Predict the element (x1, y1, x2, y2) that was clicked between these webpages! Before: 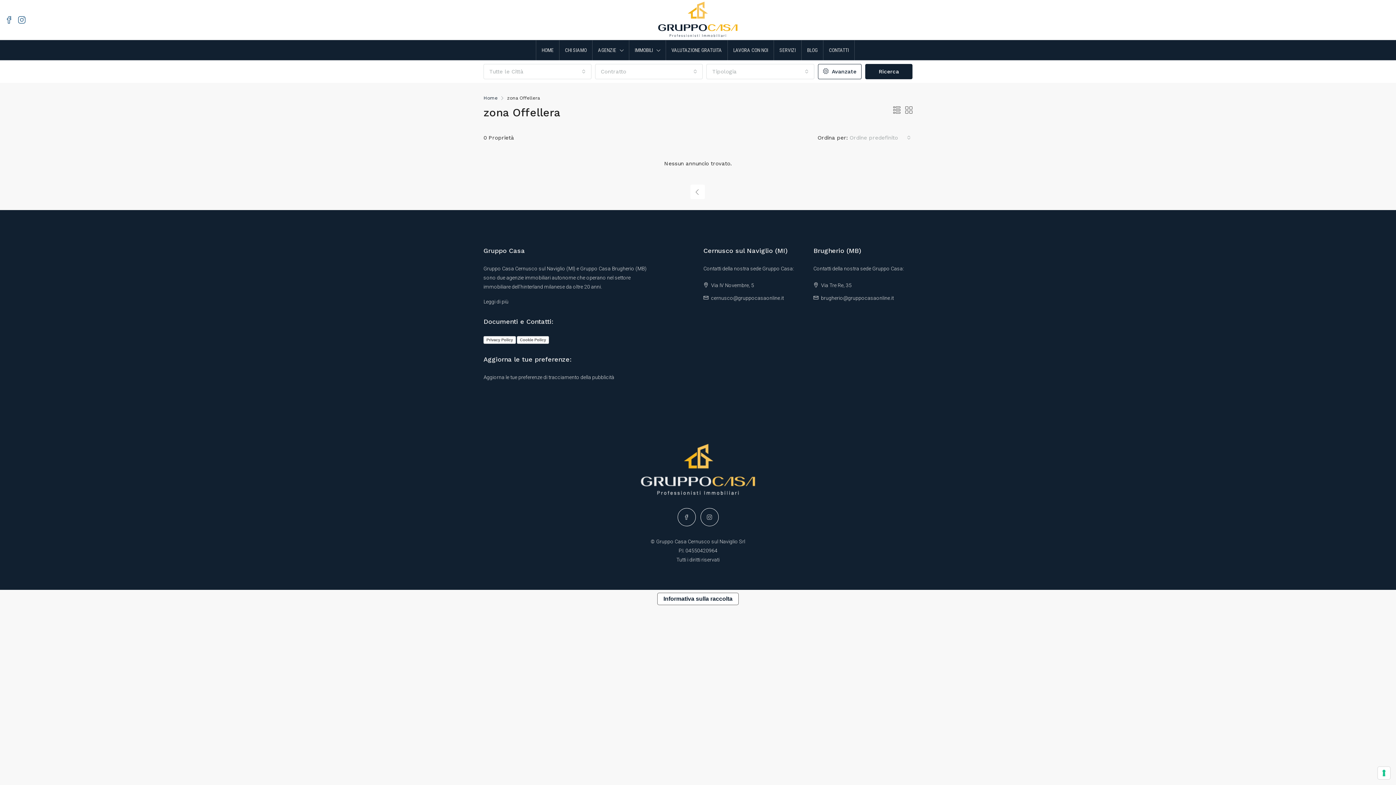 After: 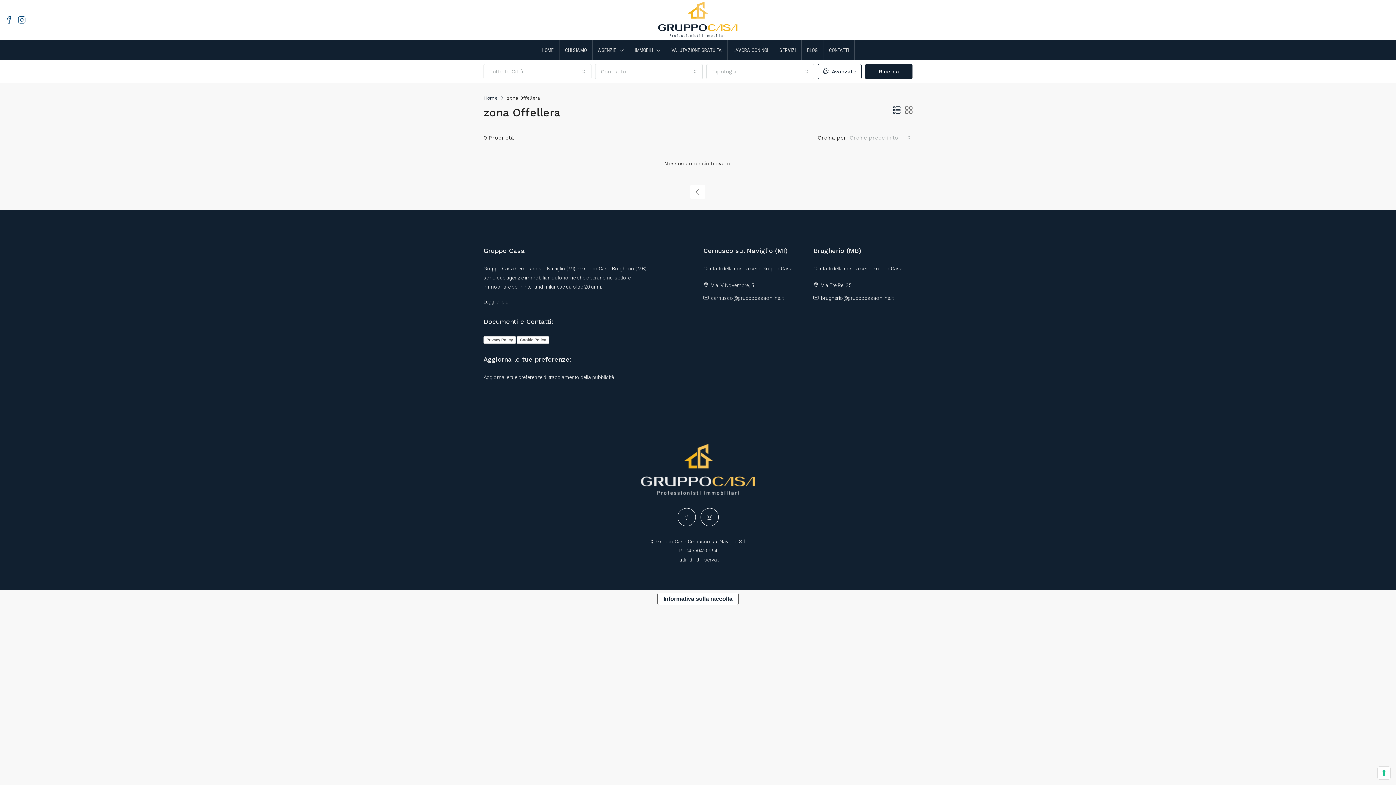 Action: bbox: (893, 106, 900, 114)